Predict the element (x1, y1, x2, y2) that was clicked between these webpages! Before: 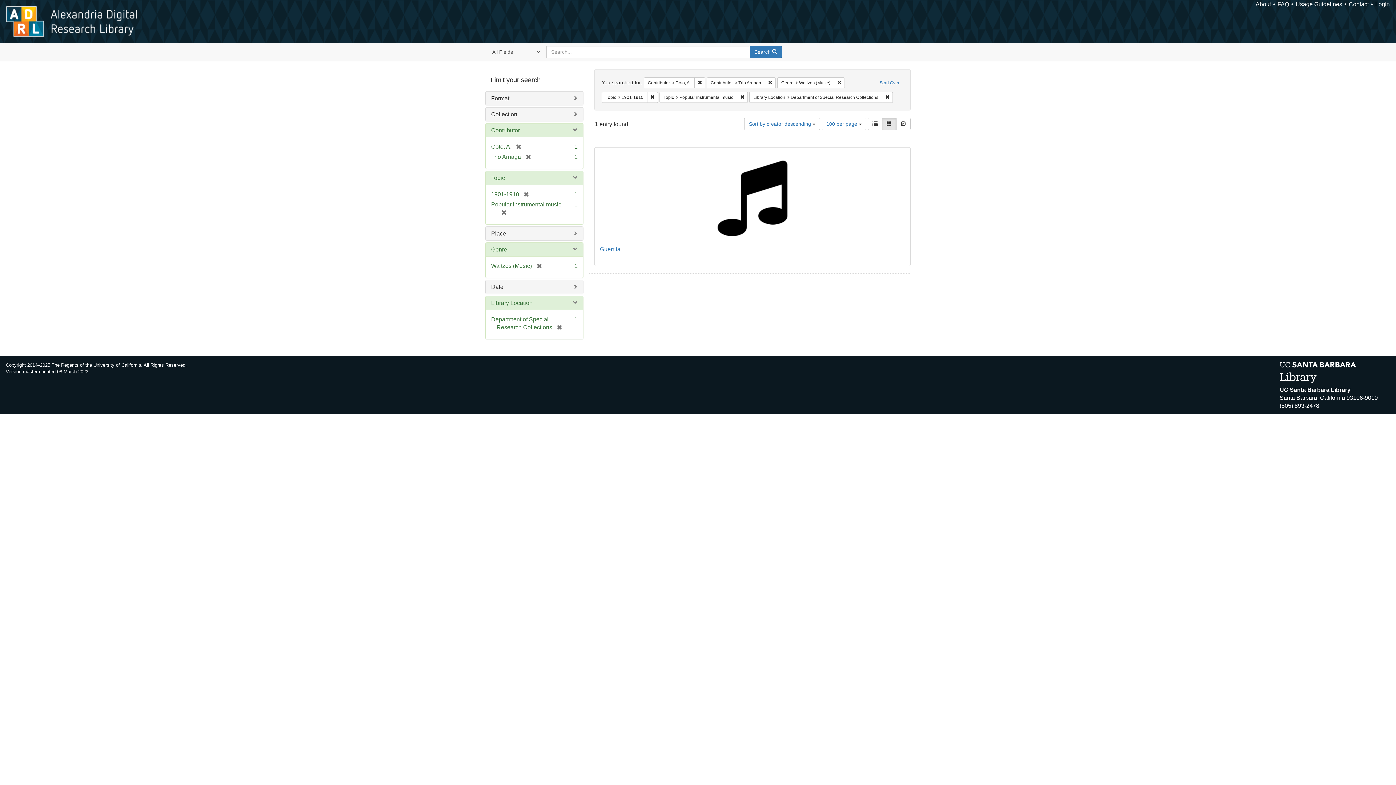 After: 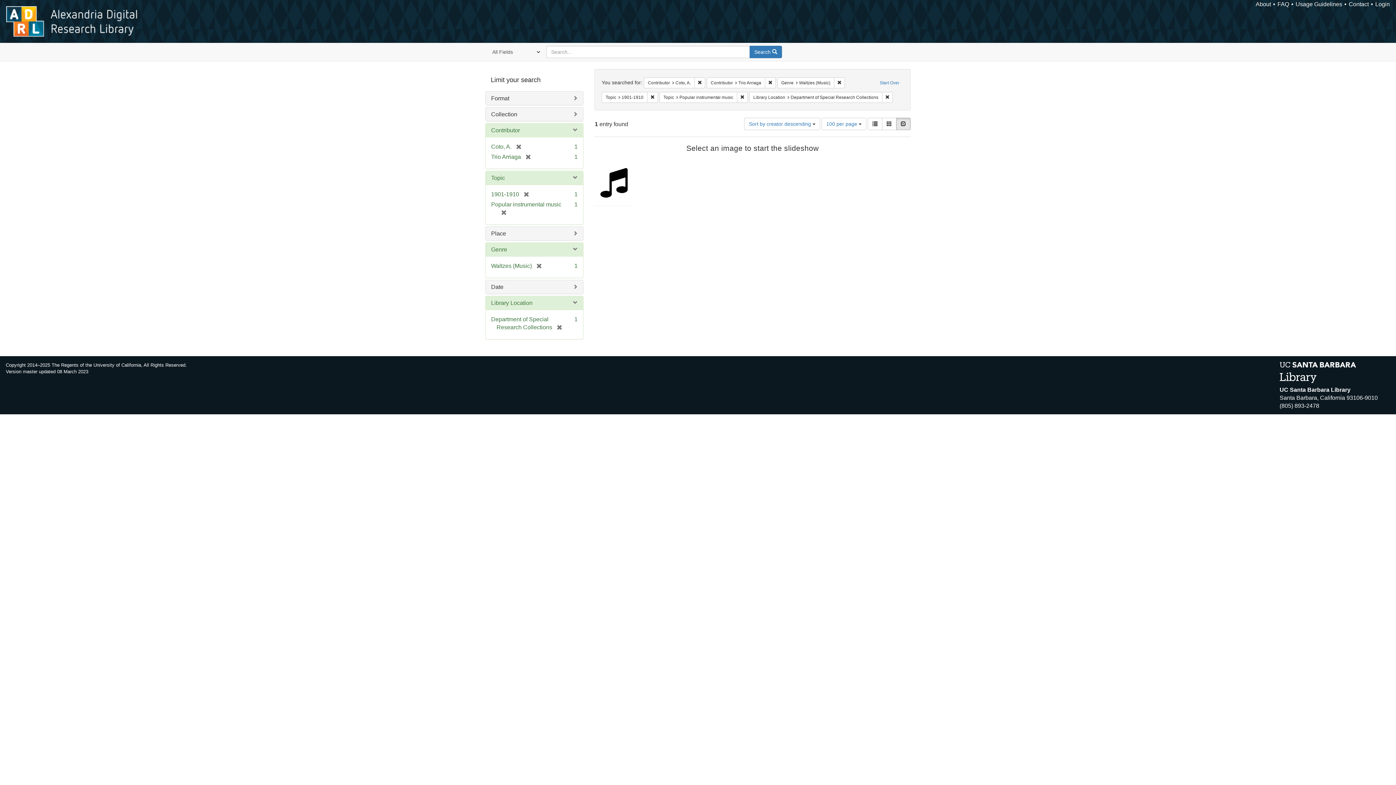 Action: label: Slideshow bbox: (896, 117, 910, 130)